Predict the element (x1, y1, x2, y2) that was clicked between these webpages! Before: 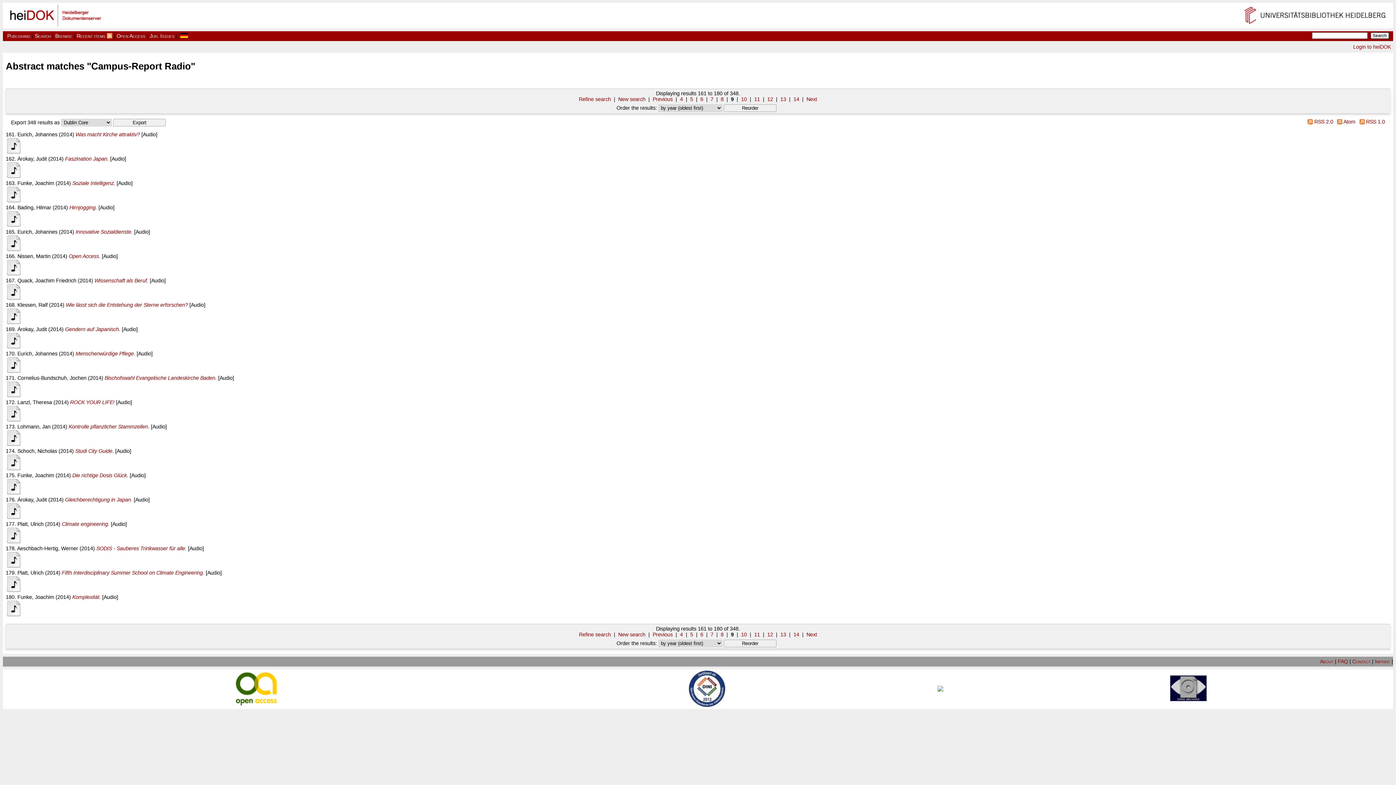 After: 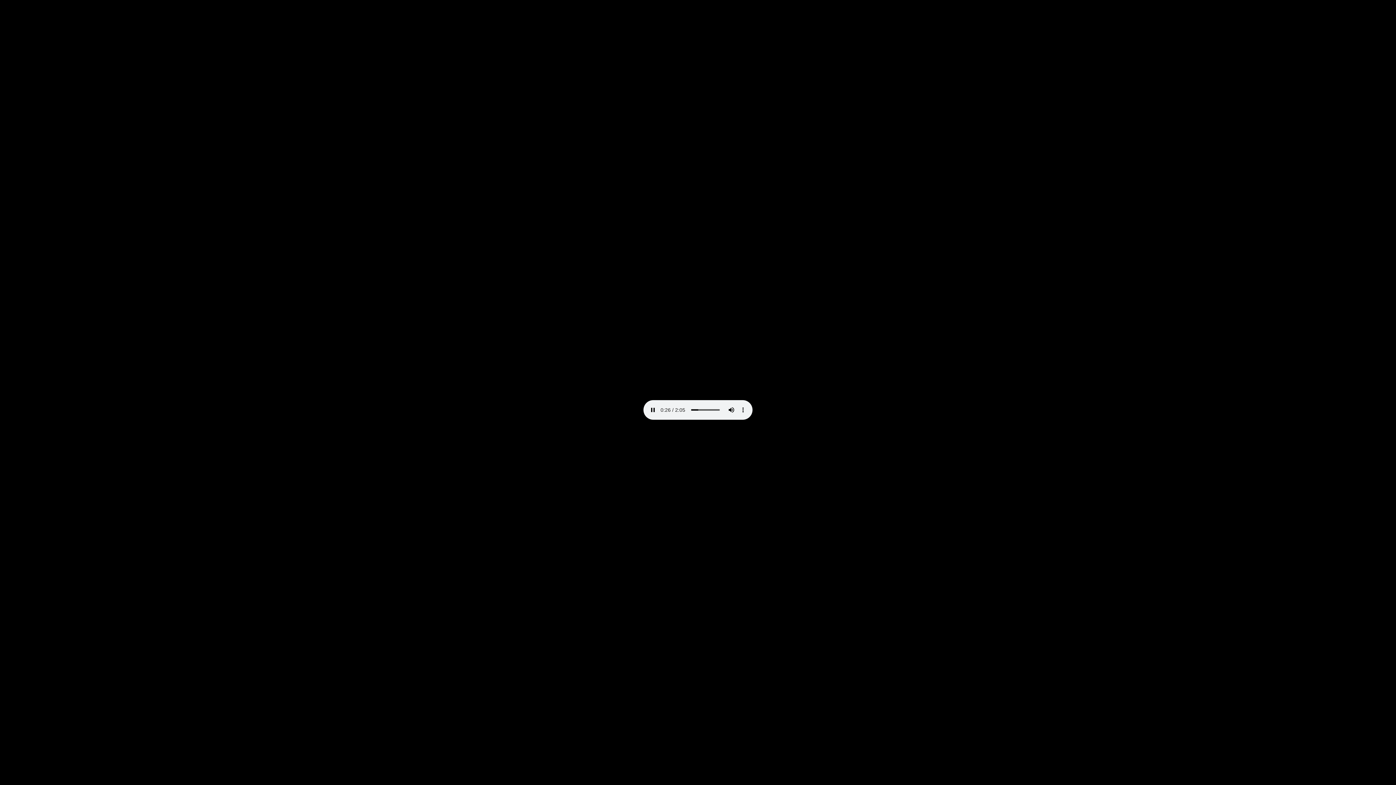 Action: bbox: (5, 272, 21, 277)